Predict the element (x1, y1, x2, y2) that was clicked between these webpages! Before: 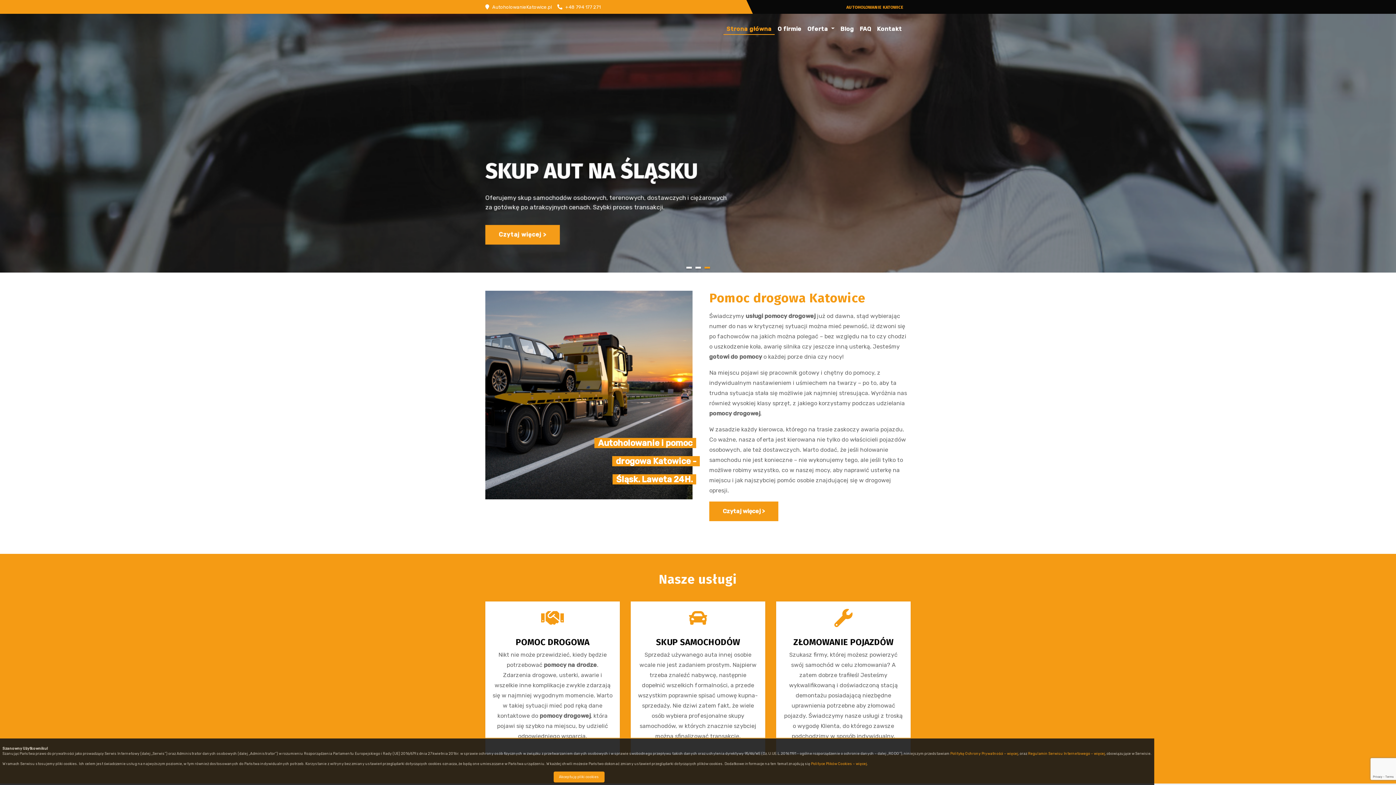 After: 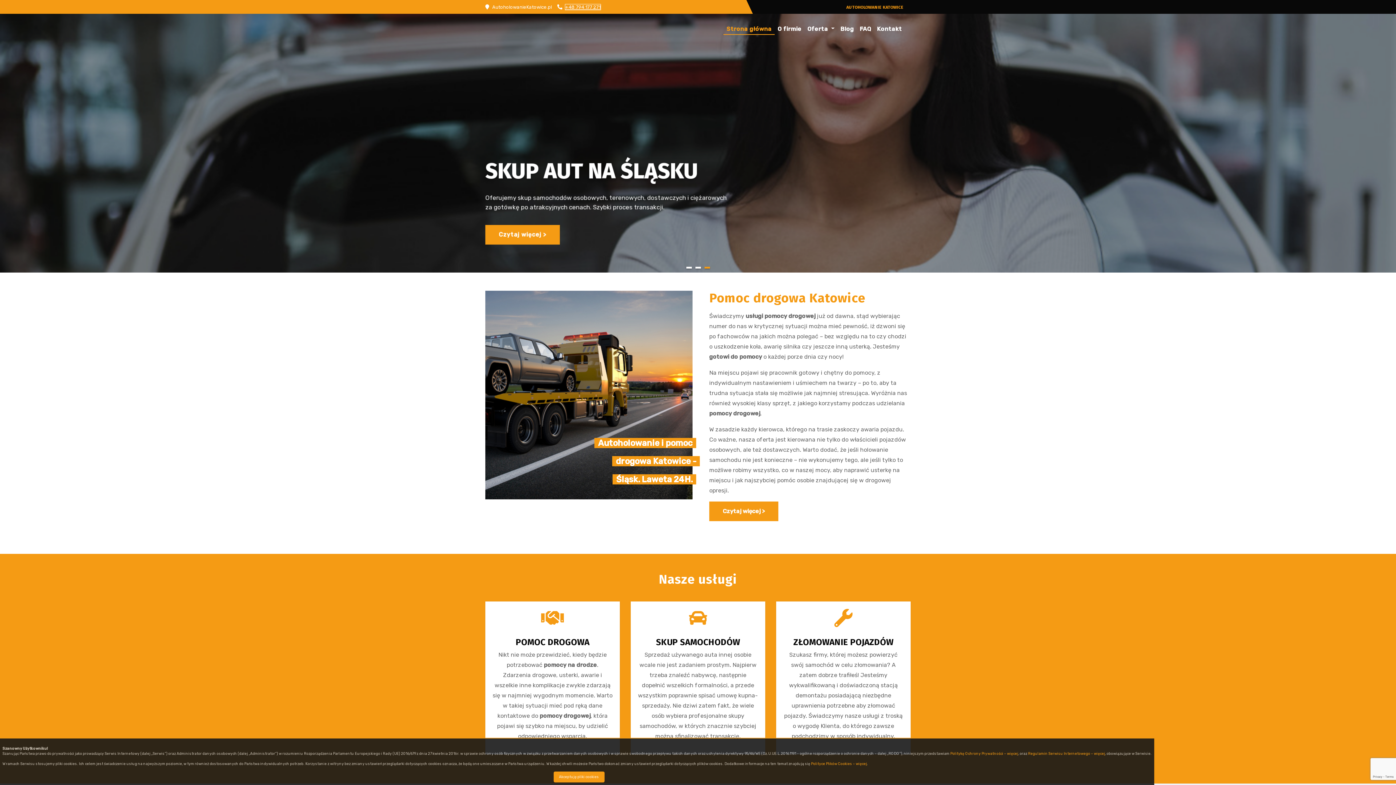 Action: label: +48 794 177 271 bbox: (565, 4, 600, 9)